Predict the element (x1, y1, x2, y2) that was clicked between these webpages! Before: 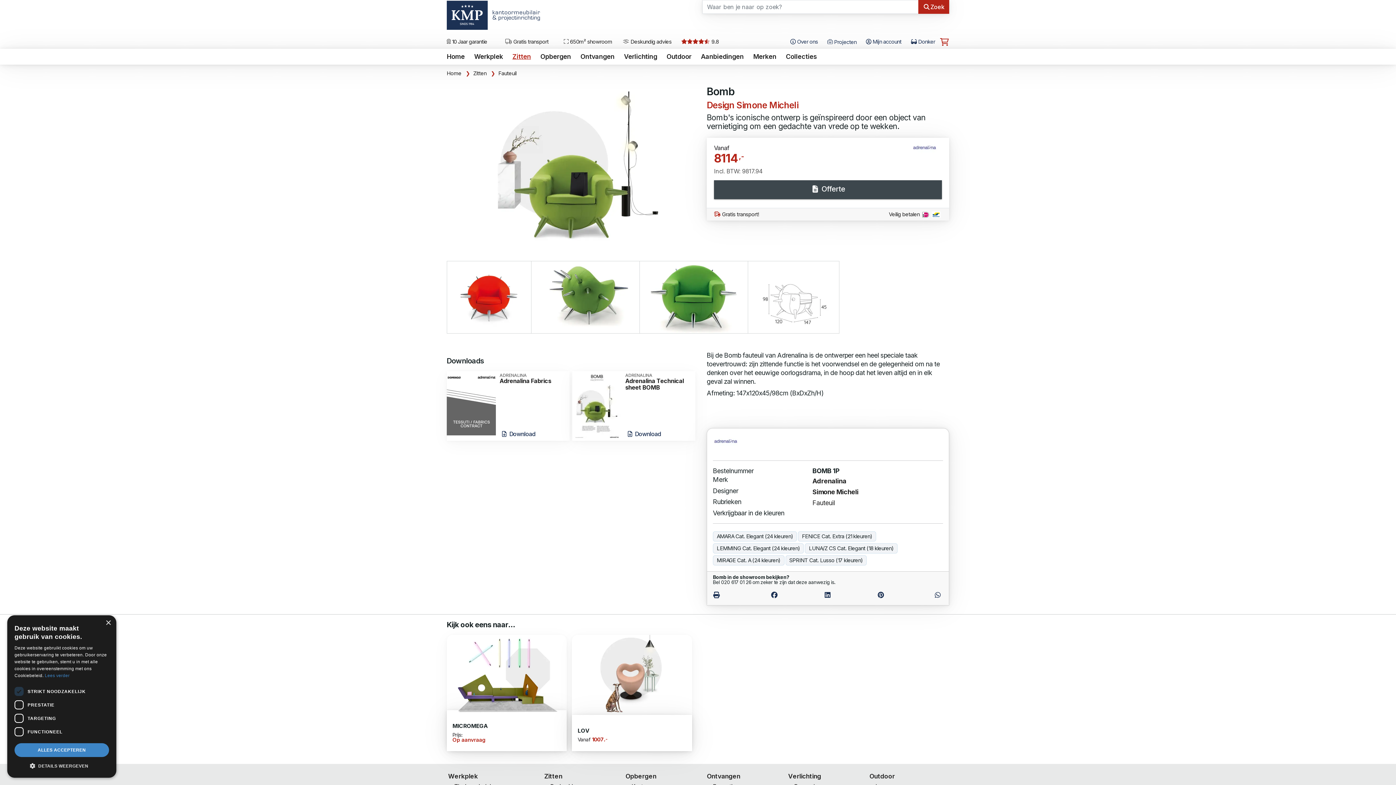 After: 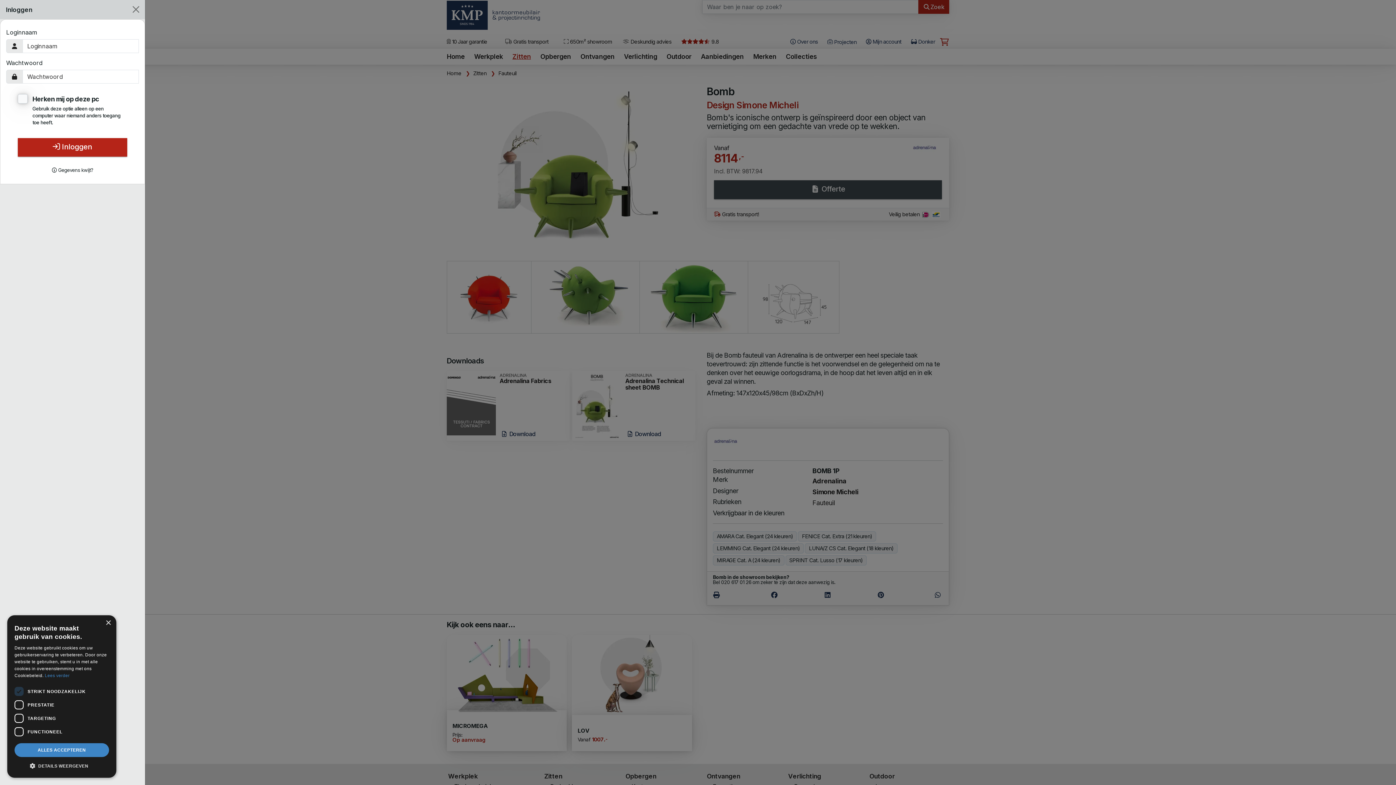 Action: label: Open Mijn account bbox: (861, 35, 906, 48)